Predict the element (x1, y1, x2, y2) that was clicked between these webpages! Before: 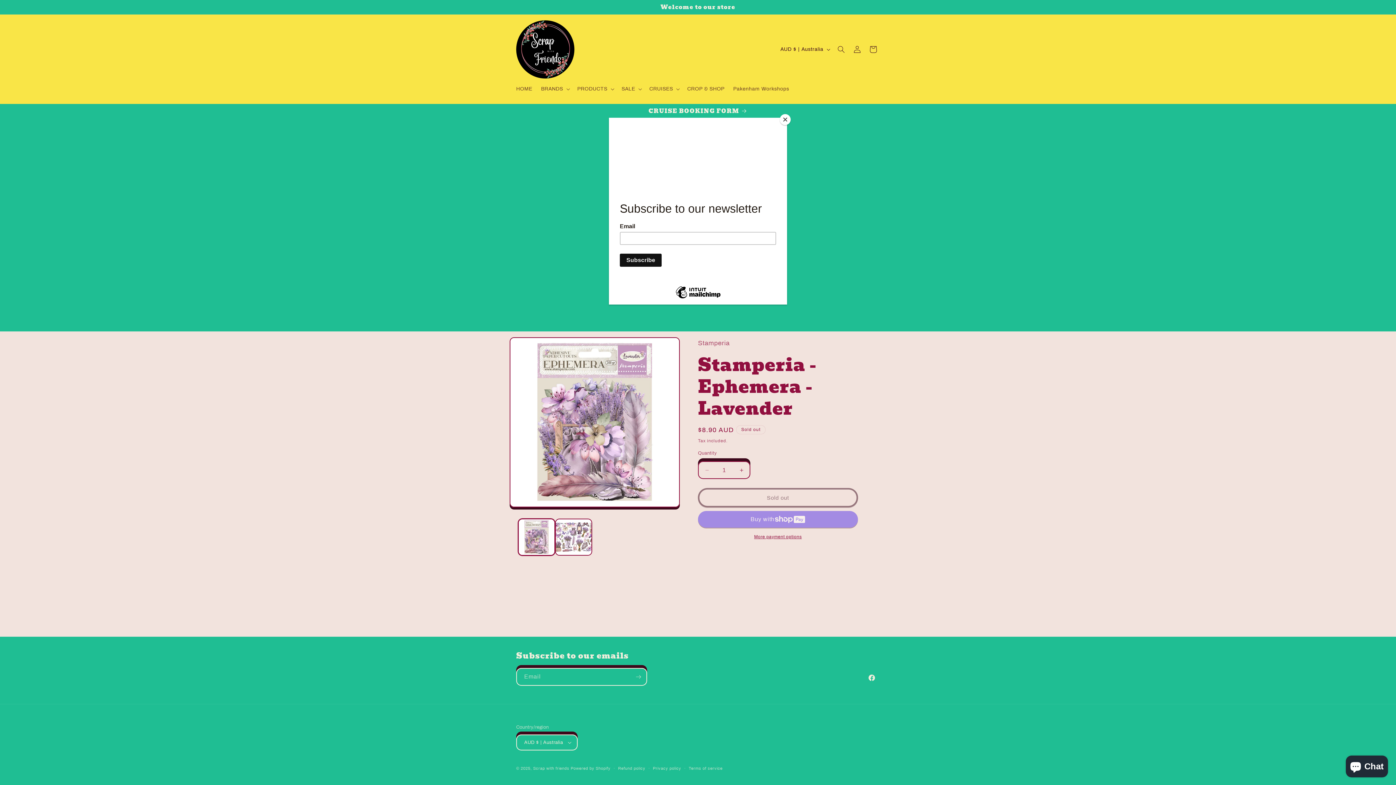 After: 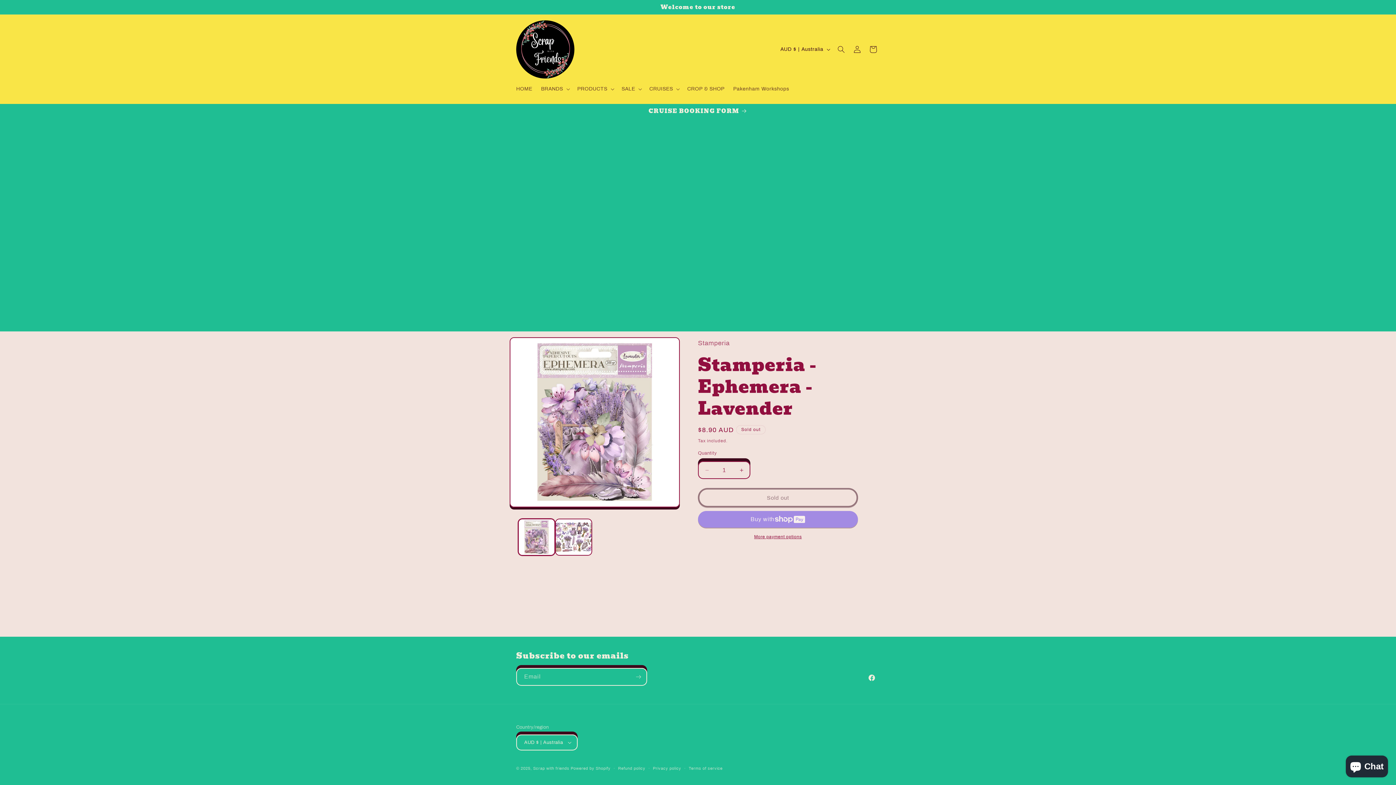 Action: bbox: (780, 114, 790, 125) label: Close